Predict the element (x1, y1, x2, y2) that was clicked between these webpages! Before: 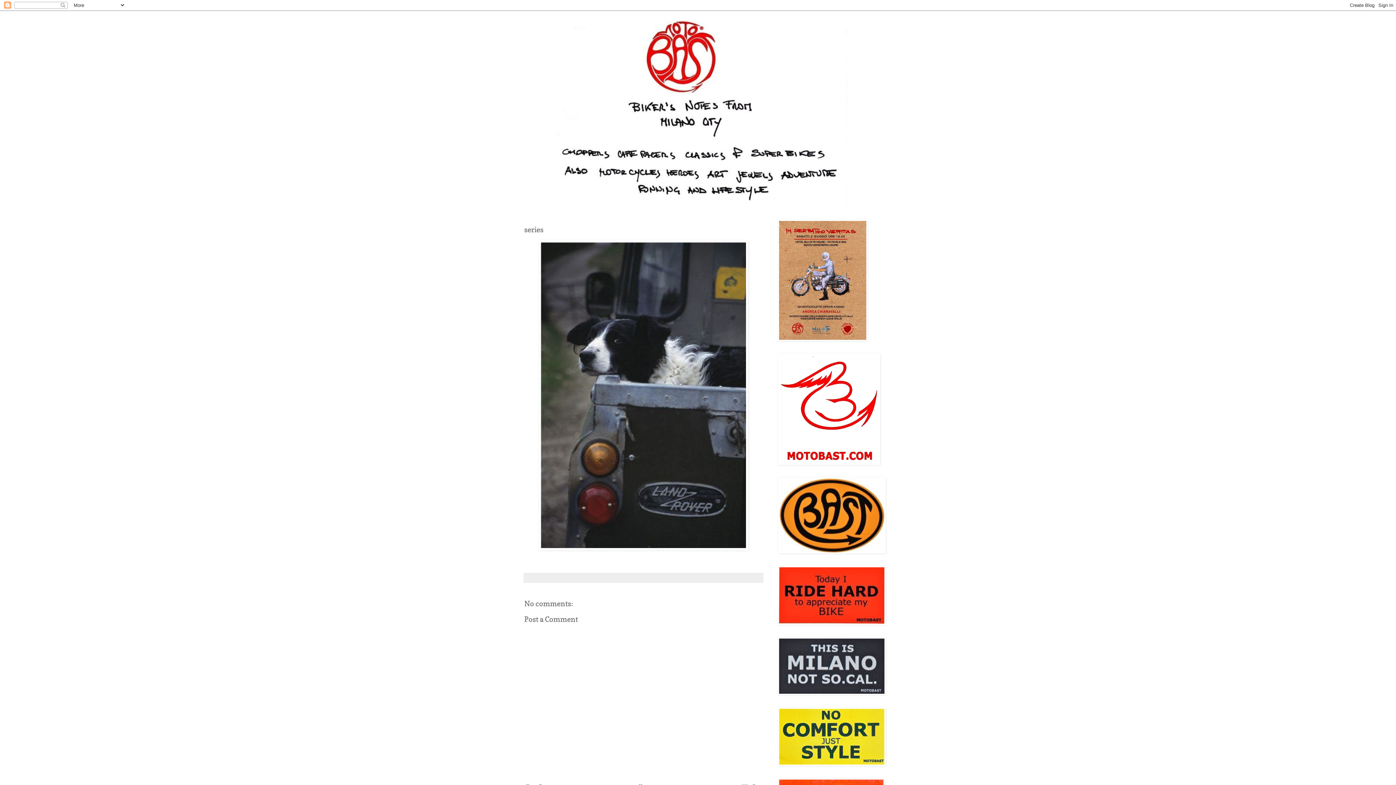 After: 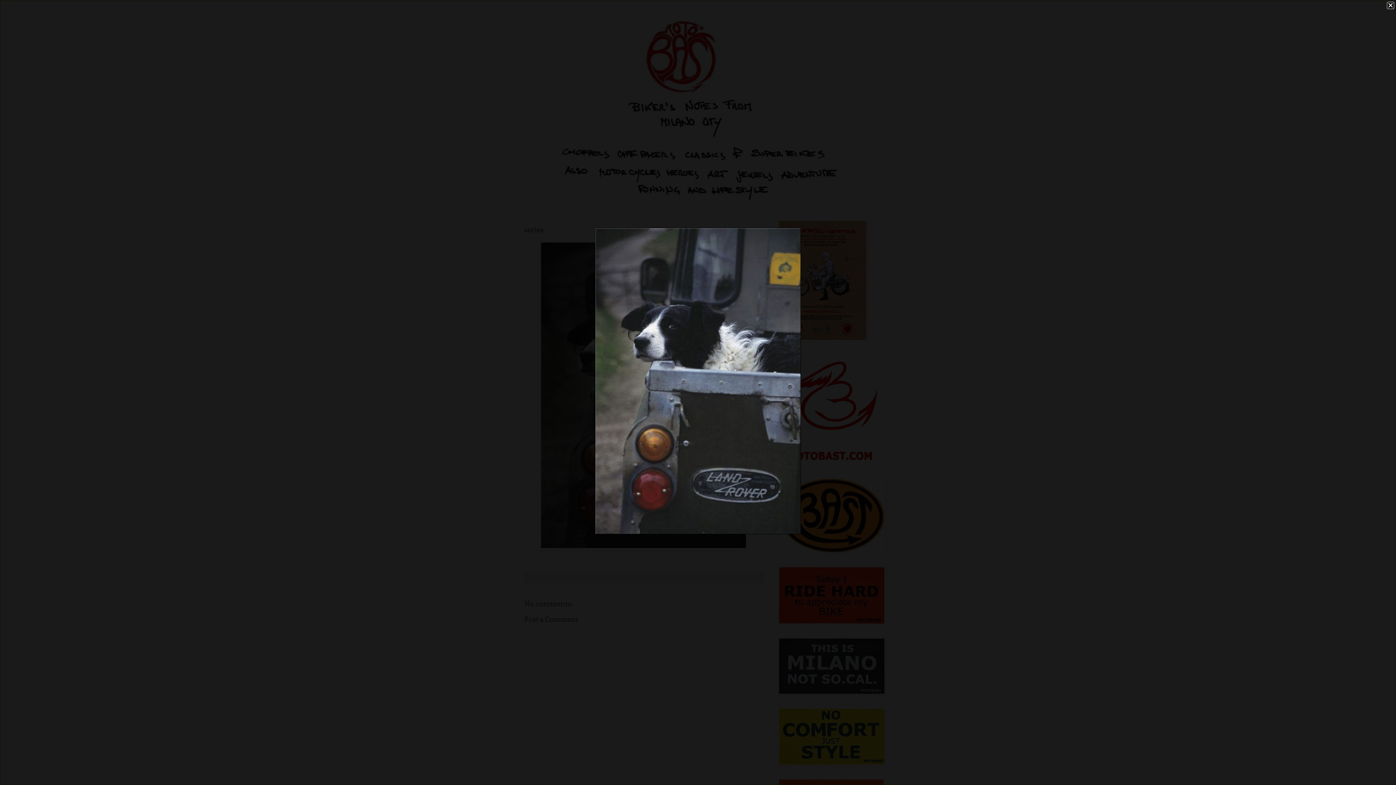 Action: bbox: (538, 546, 748, 551)